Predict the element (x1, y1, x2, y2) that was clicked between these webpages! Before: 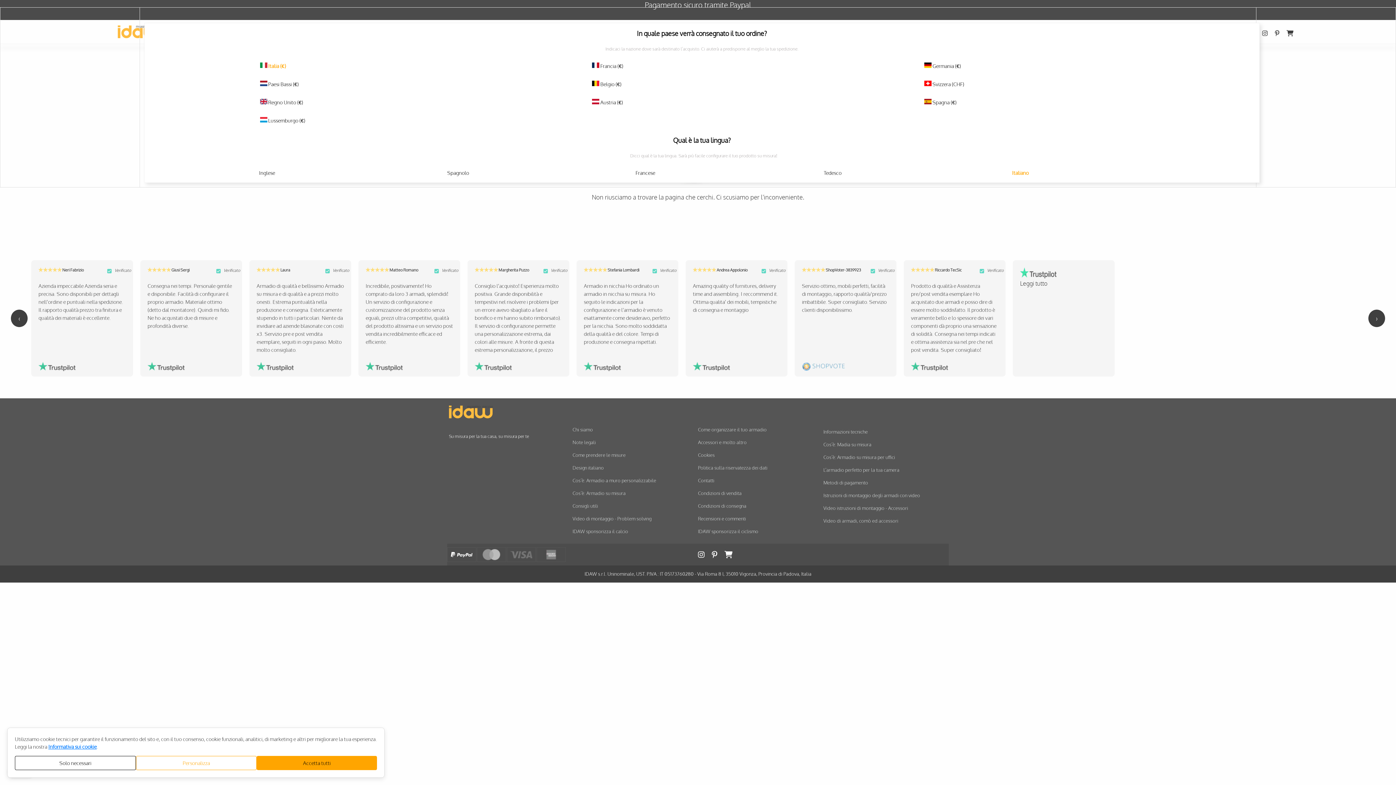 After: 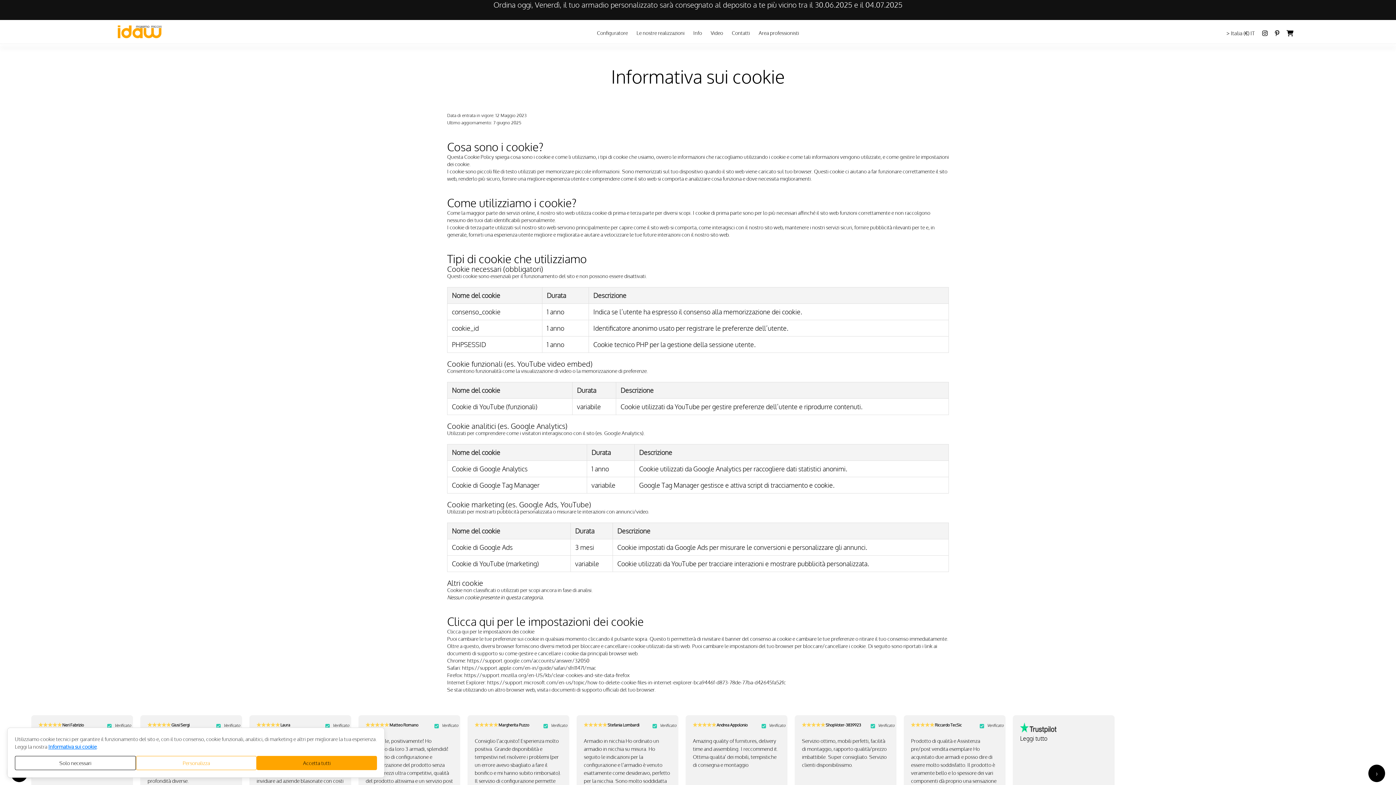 Action: bbox: (48, 744, 96, 750) label: Informativa sui cookie